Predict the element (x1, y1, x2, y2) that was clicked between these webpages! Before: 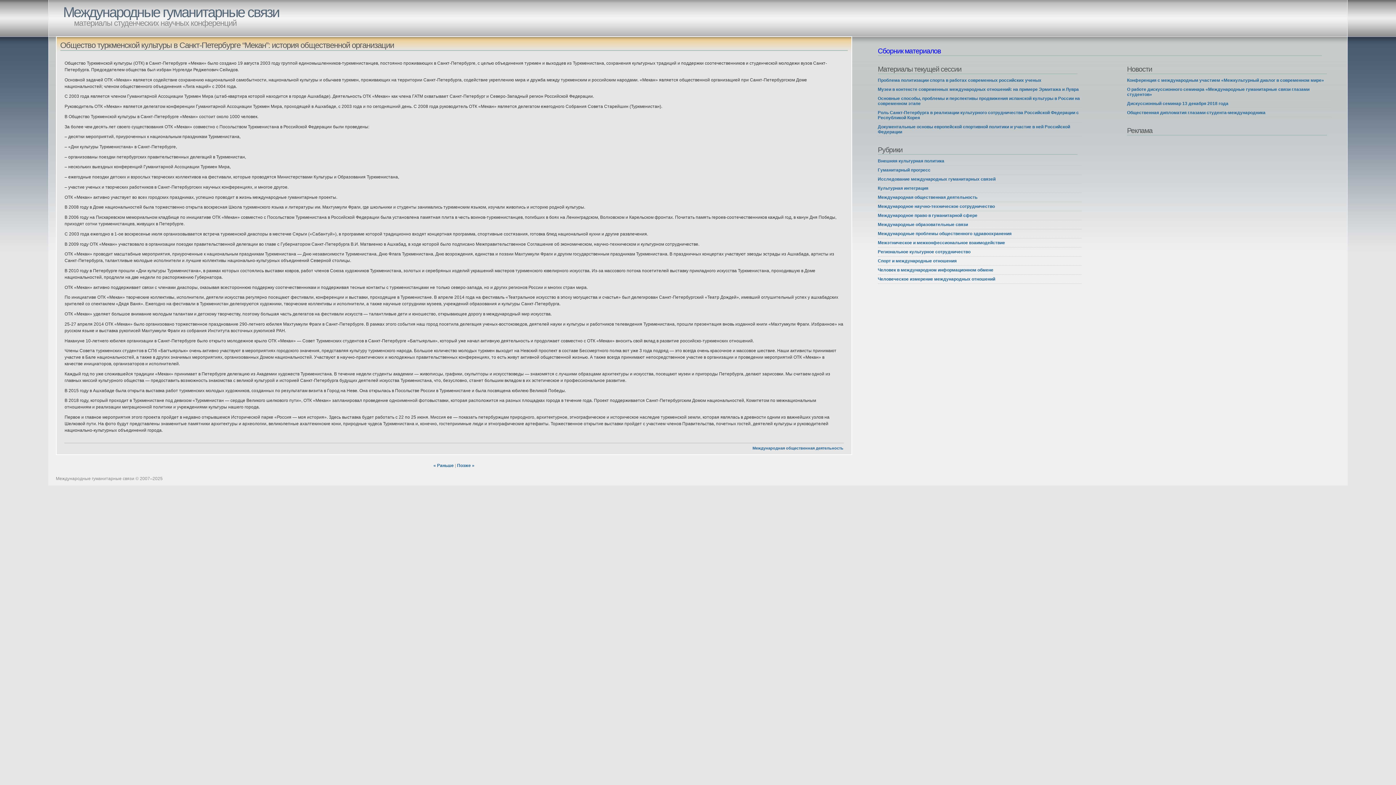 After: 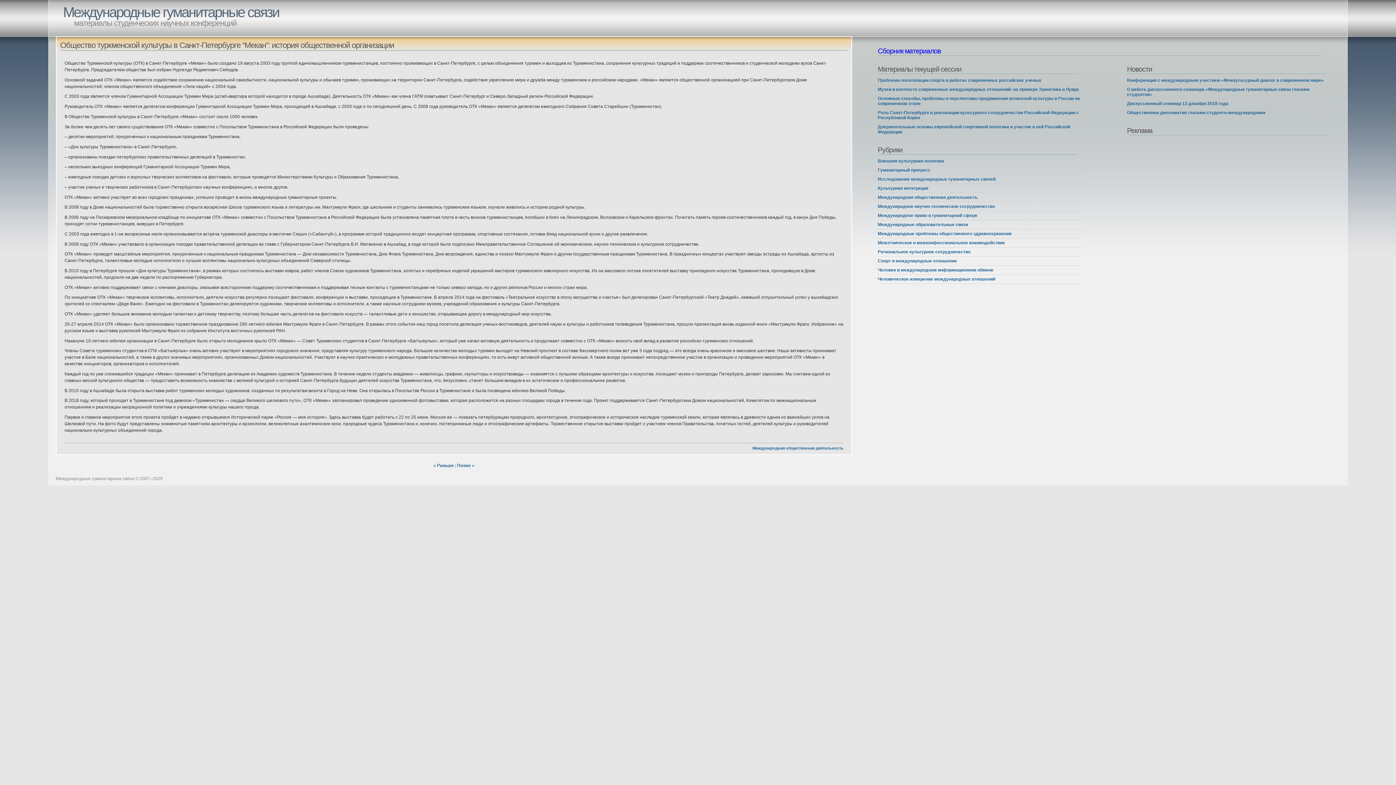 Action: label: Общество туркменской культуры в Санкт-Петербурге “Мекан”: история общественной организации bbox: (60, 40, 394, 49)